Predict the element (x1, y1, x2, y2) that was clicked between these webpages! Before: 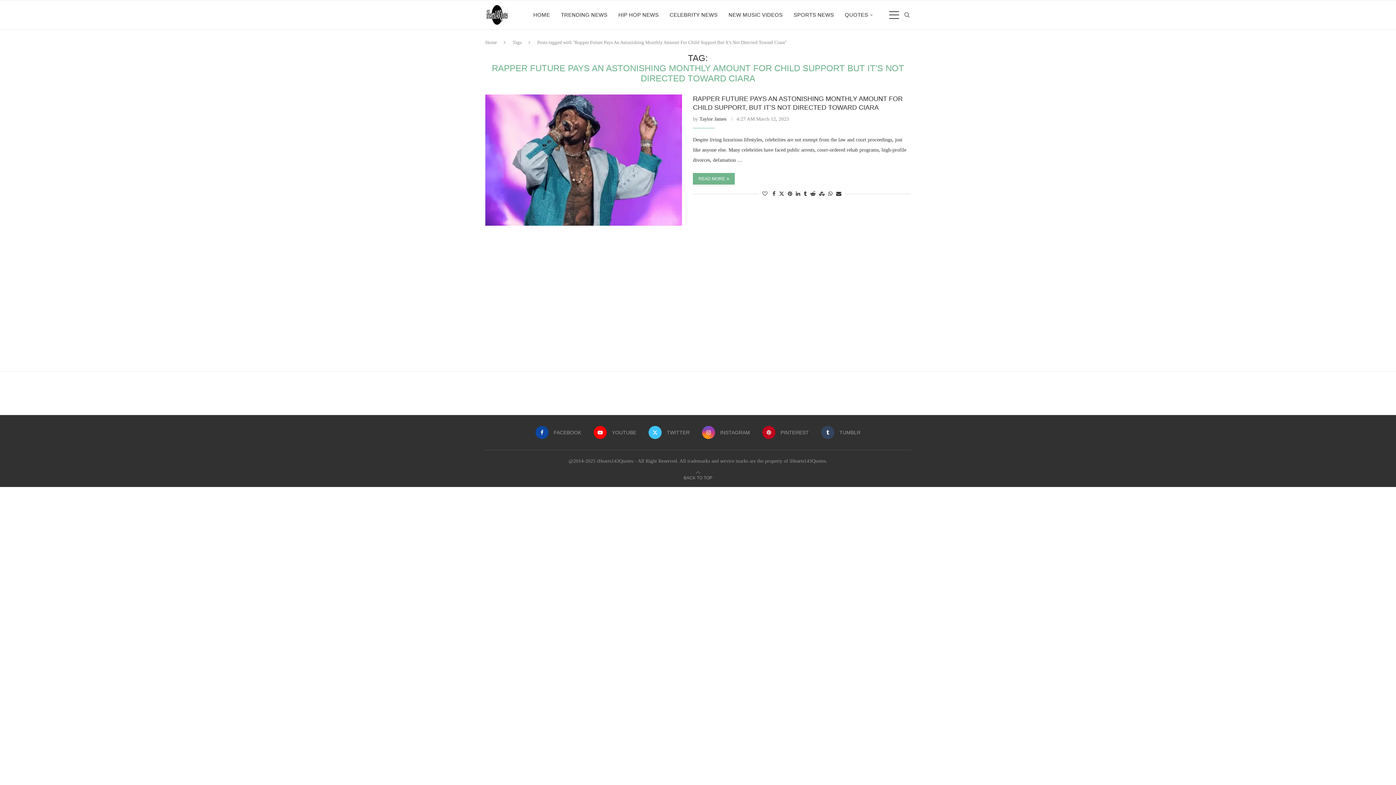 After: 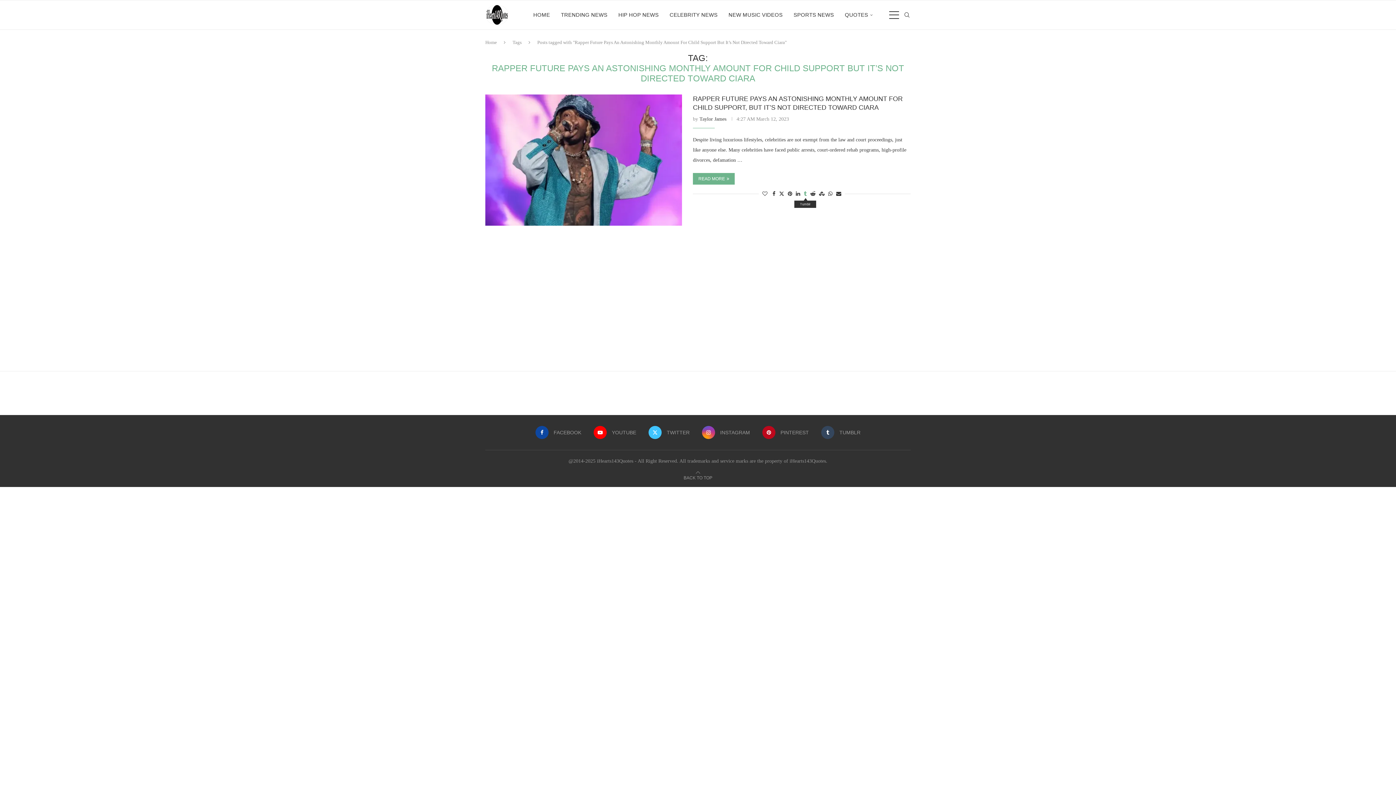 Action: bbox: (804, 191, 806, 197) label: Share on Tumblr